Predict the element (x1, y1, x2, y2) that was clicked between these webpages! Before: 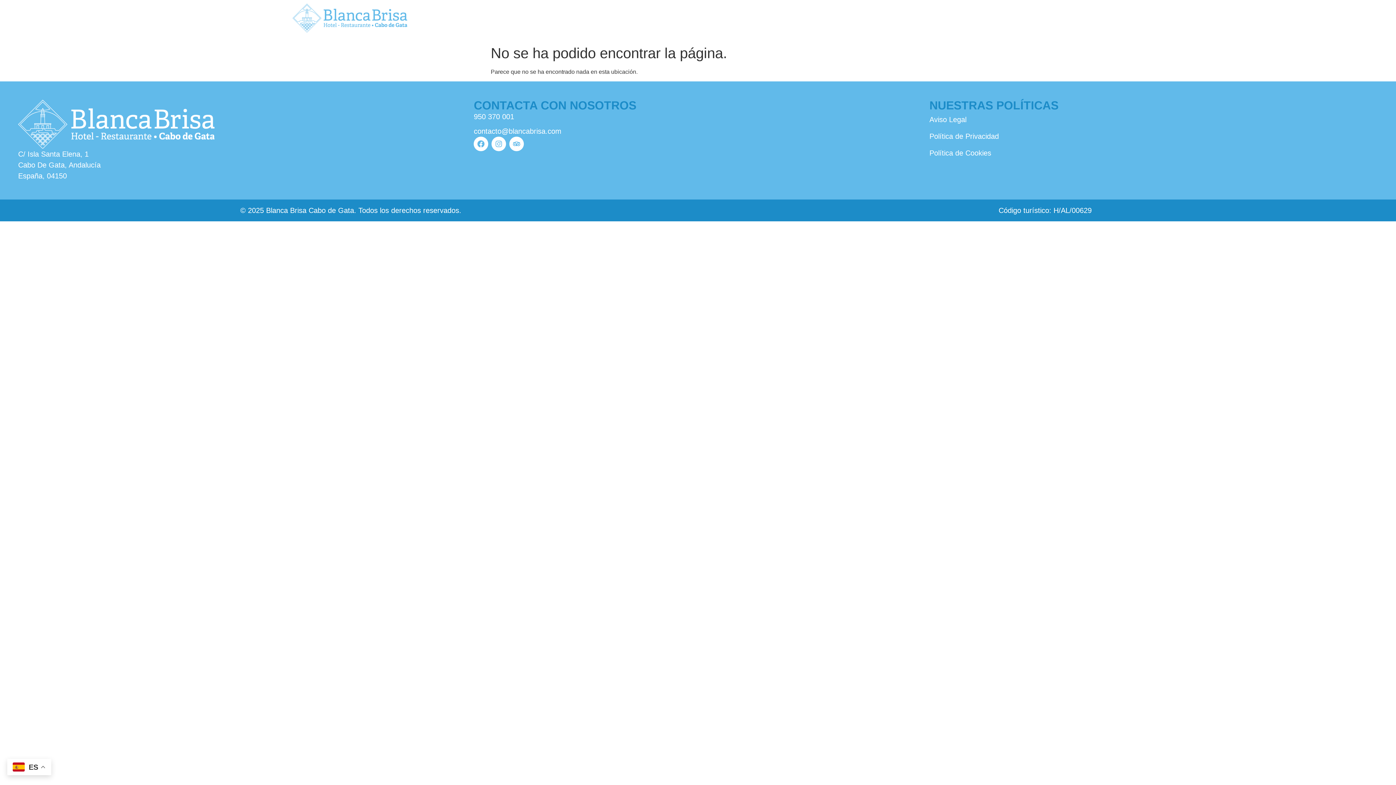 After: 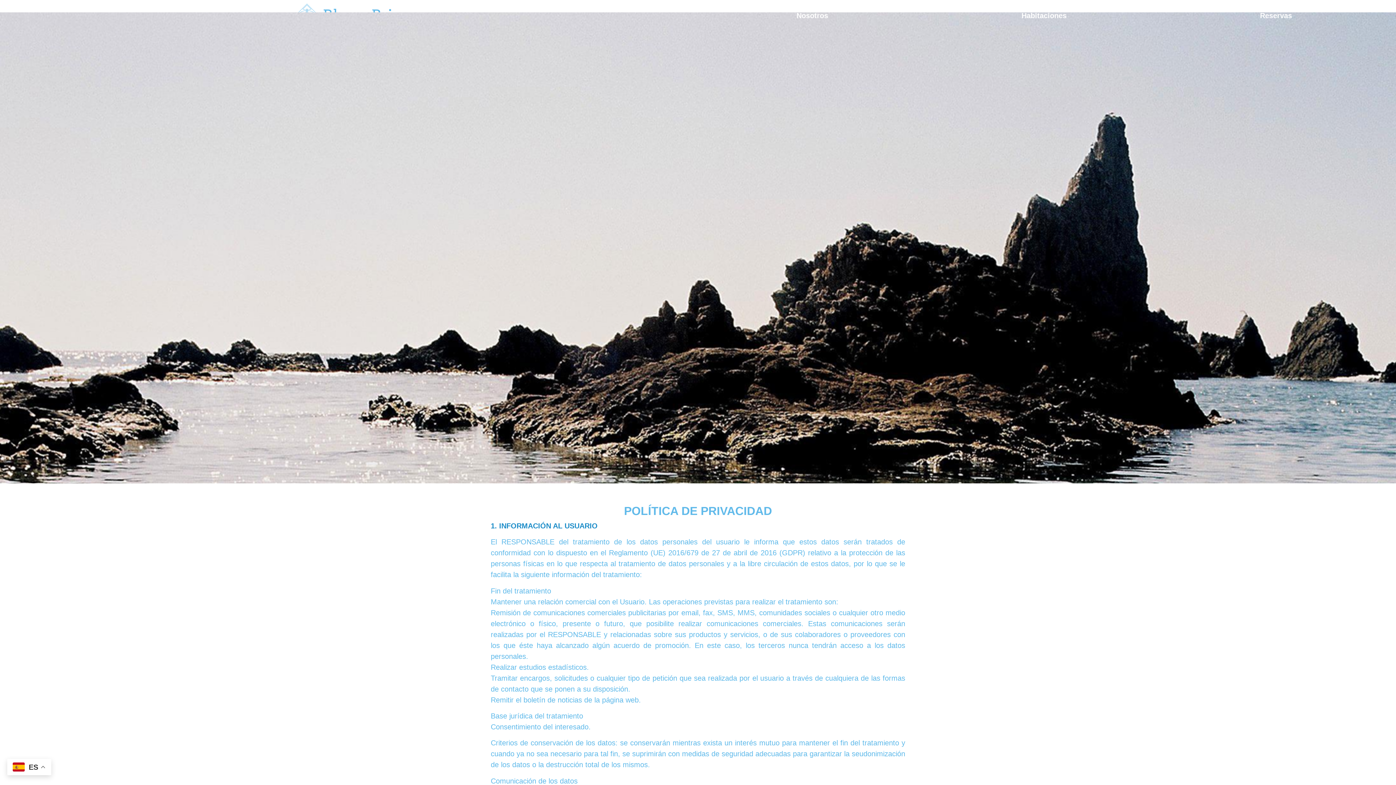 Action: label: Política de Privacidad bbox: (929, 128, 1378, 144)